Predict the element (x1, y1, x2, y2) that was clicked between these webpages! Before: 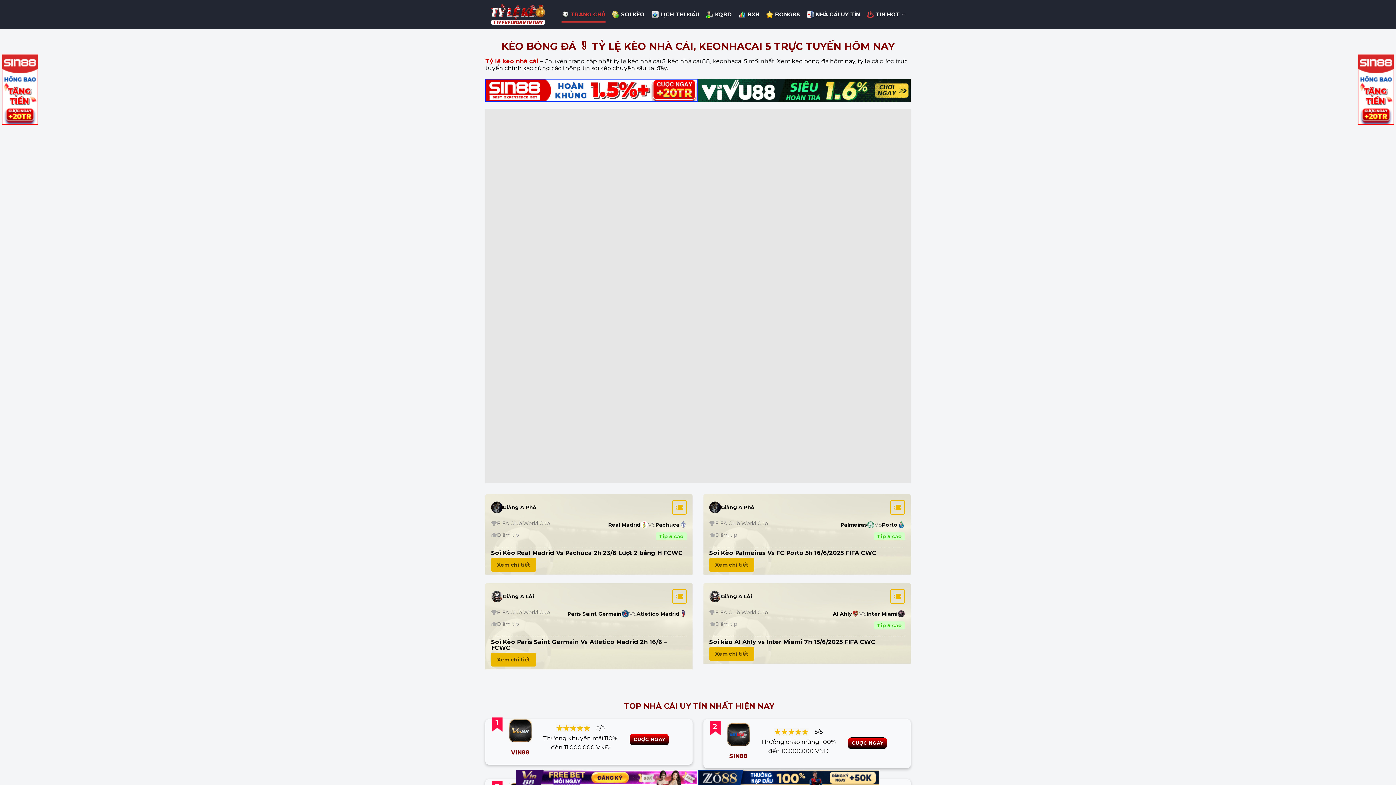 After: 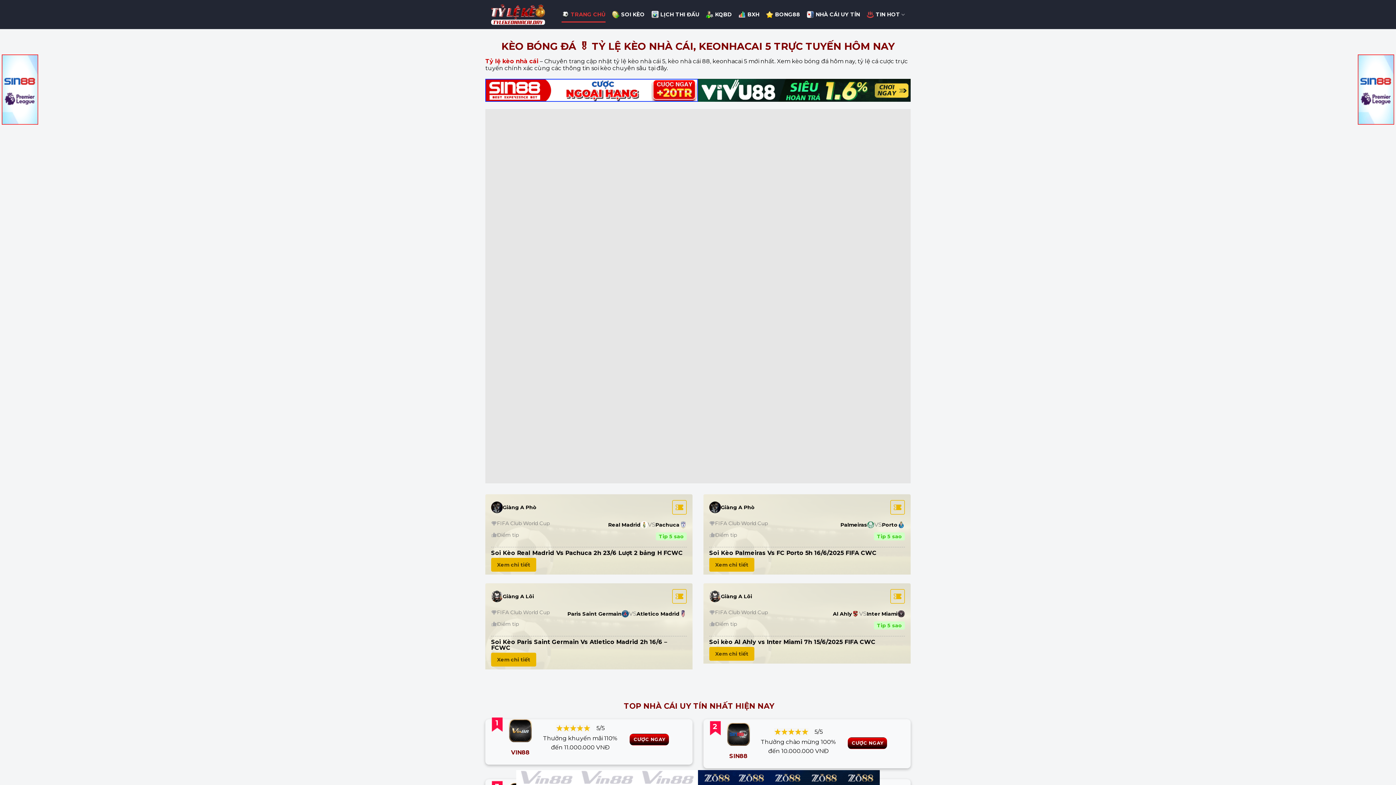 Action: bbox: (698, 770, 880, 785)